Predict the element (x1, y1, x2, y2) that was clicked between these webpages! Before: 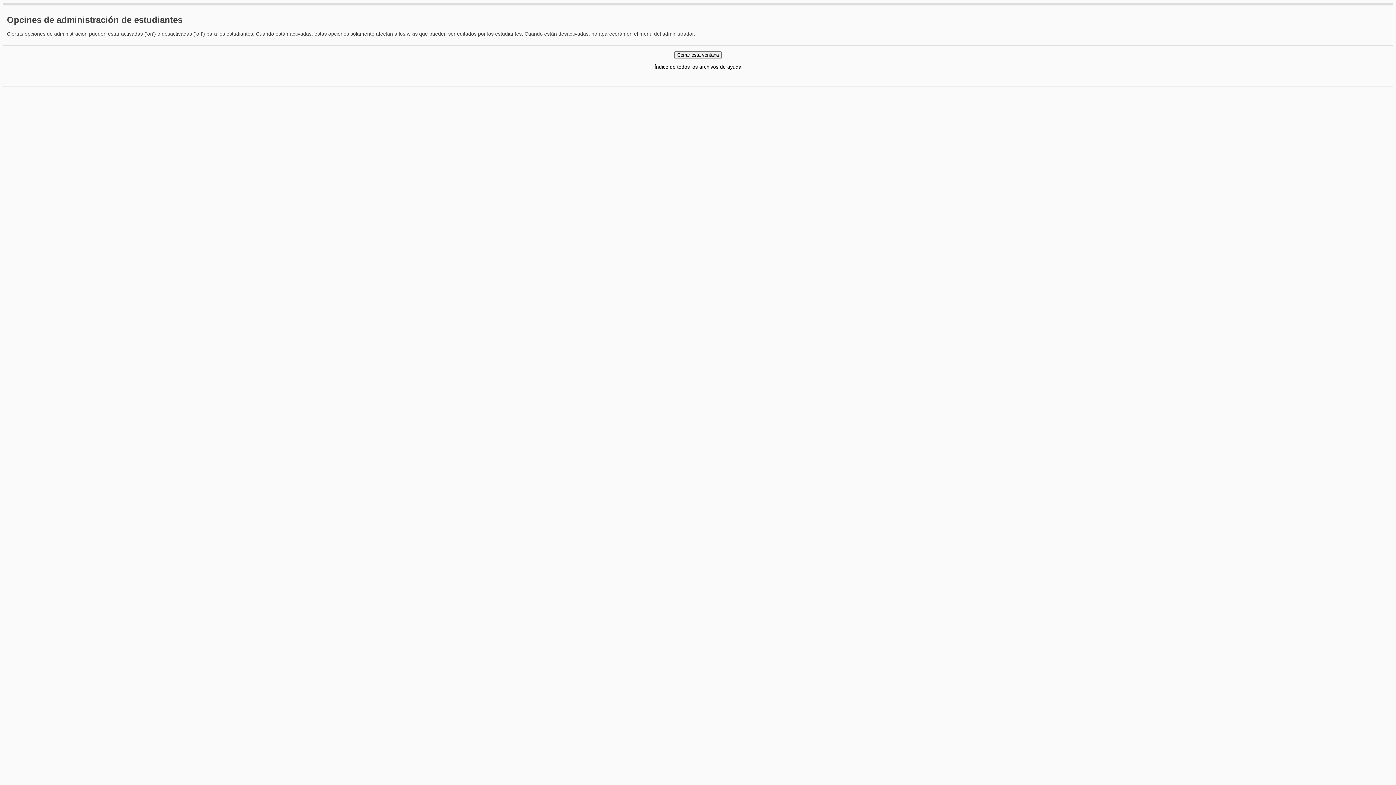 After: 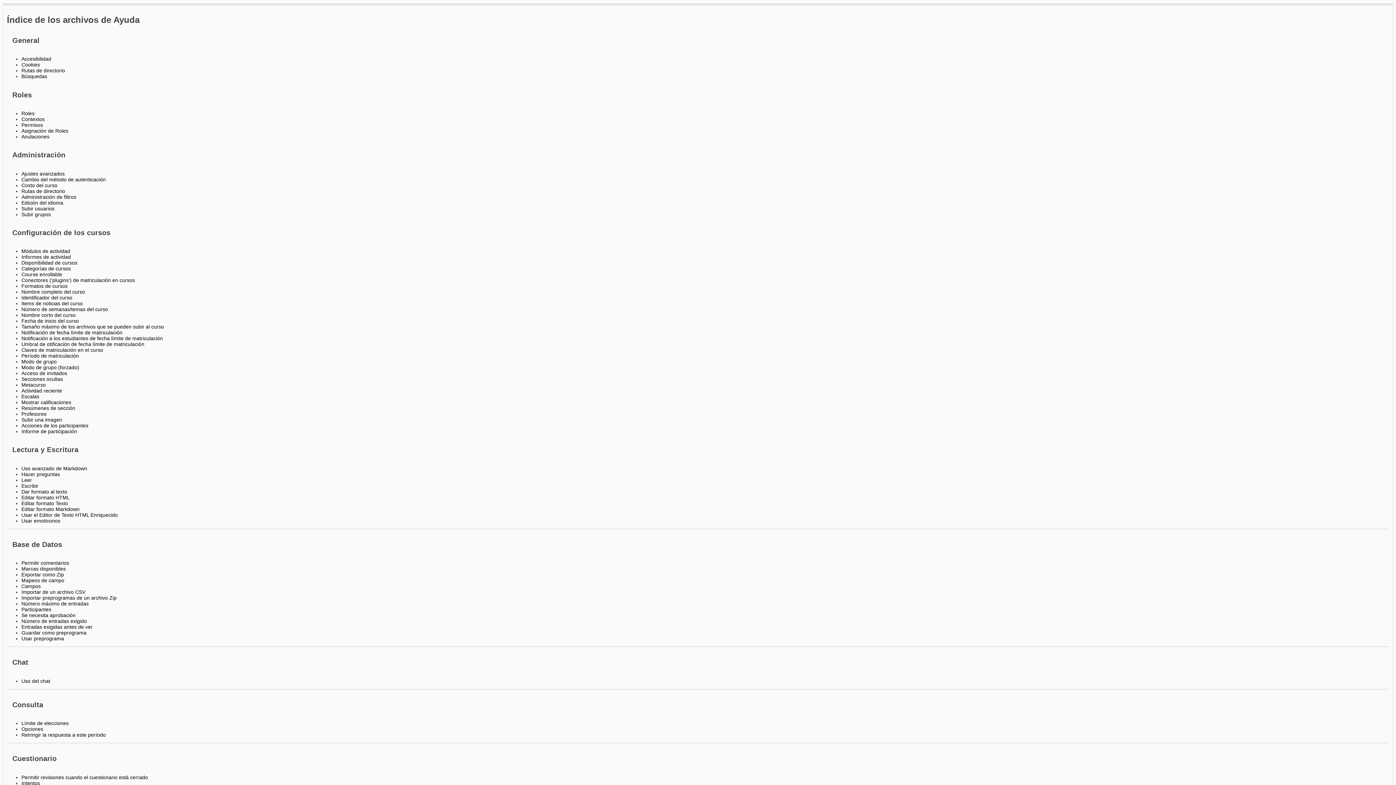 Action: label: Índice de todos los archivos de ayuda bbox: (654, 63, 741, 69)